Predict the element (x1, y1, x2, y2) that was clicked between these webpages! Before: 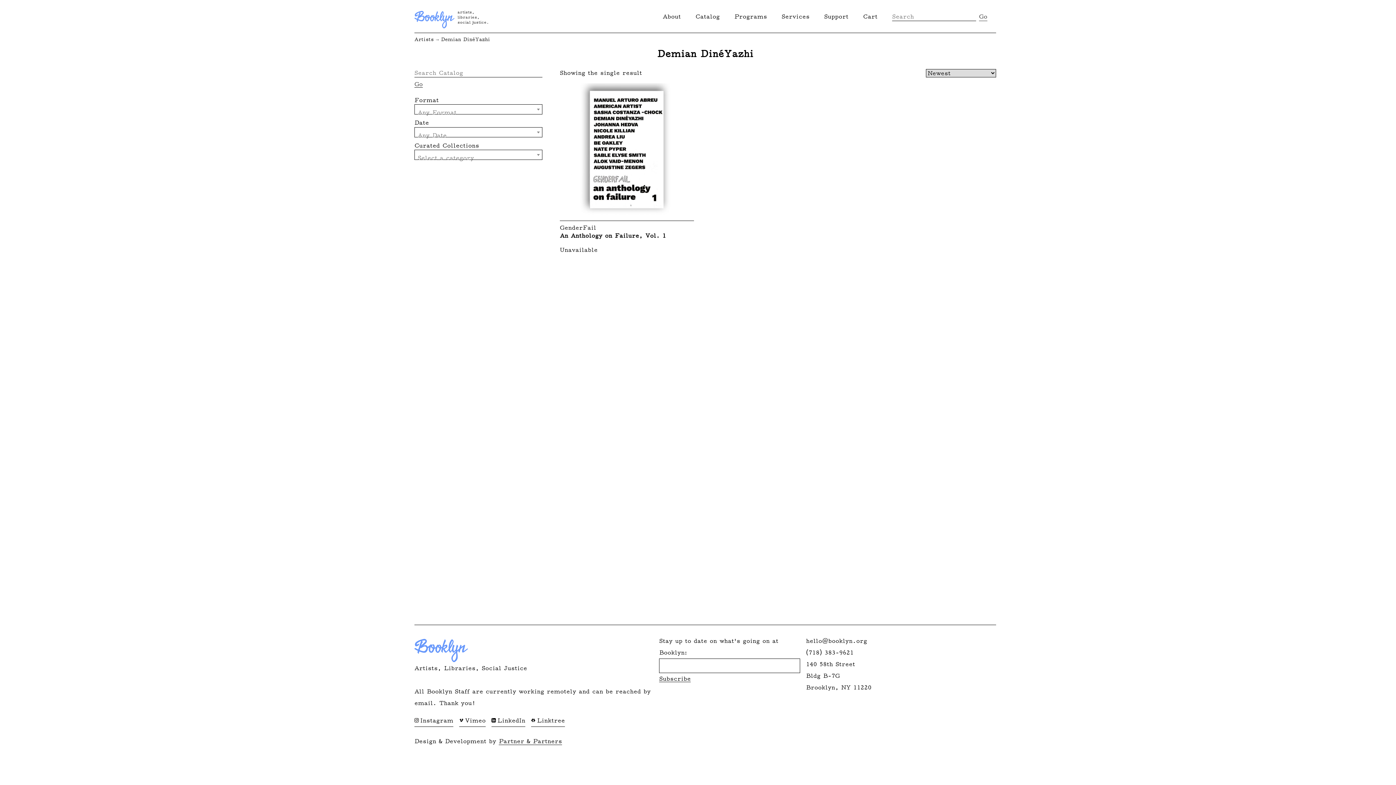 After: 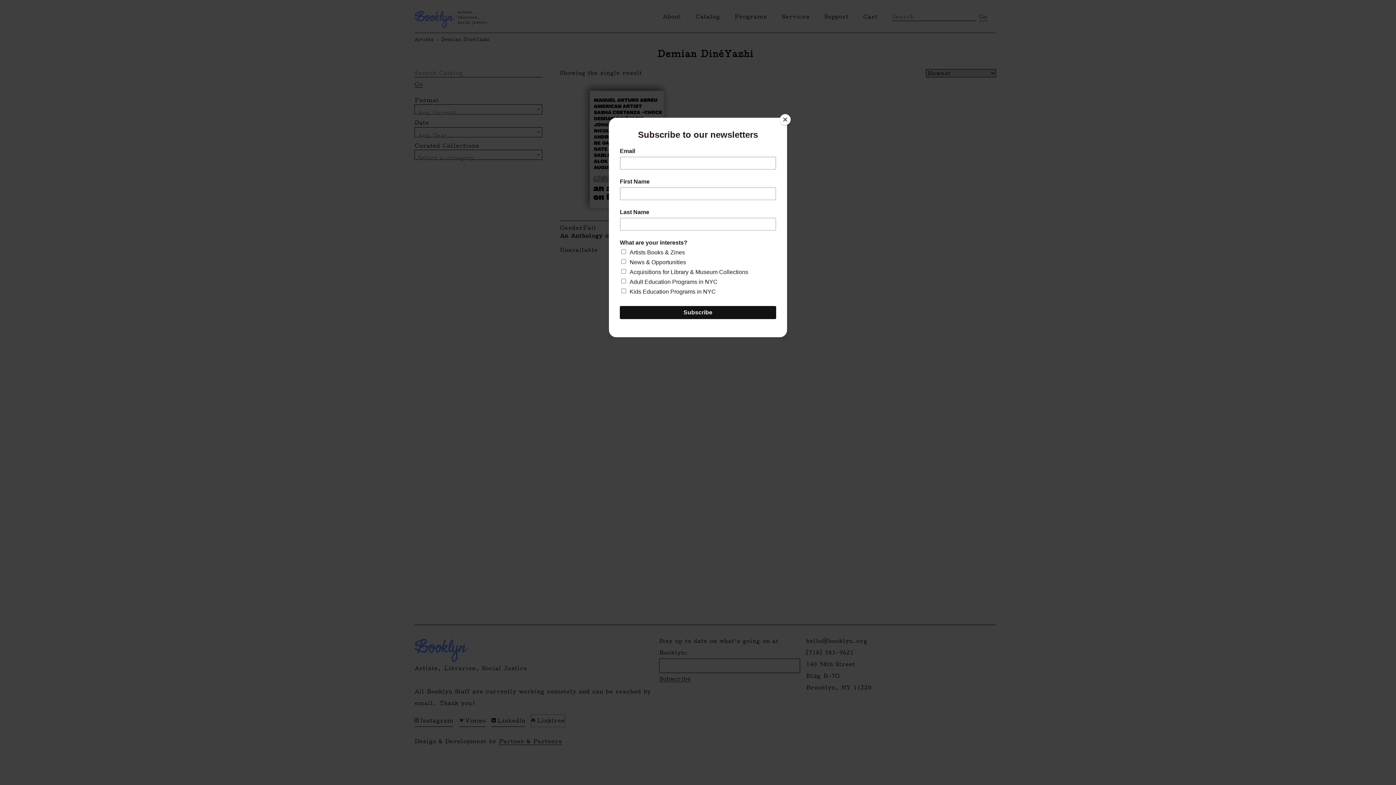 Action: label: Linktree bbox: (531, 715, 565, 727)